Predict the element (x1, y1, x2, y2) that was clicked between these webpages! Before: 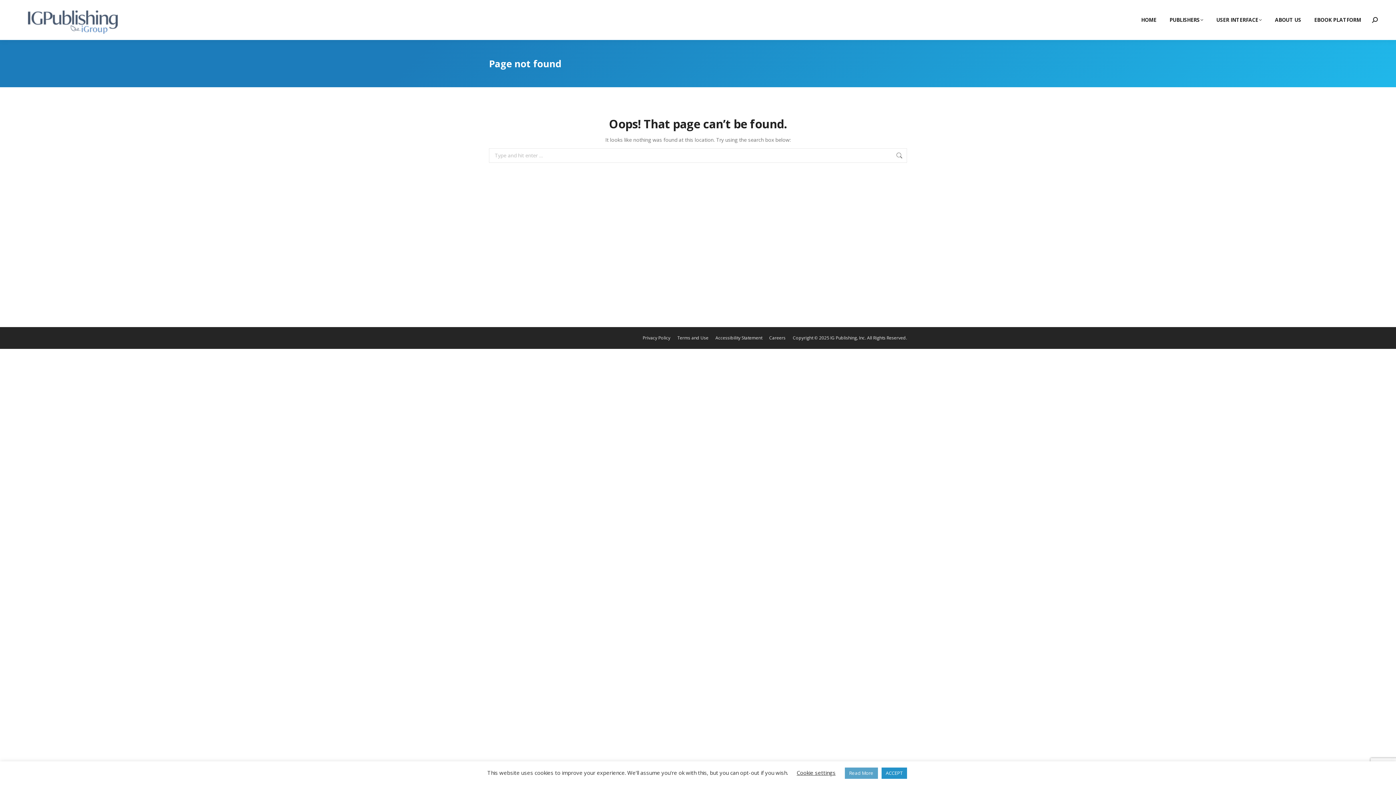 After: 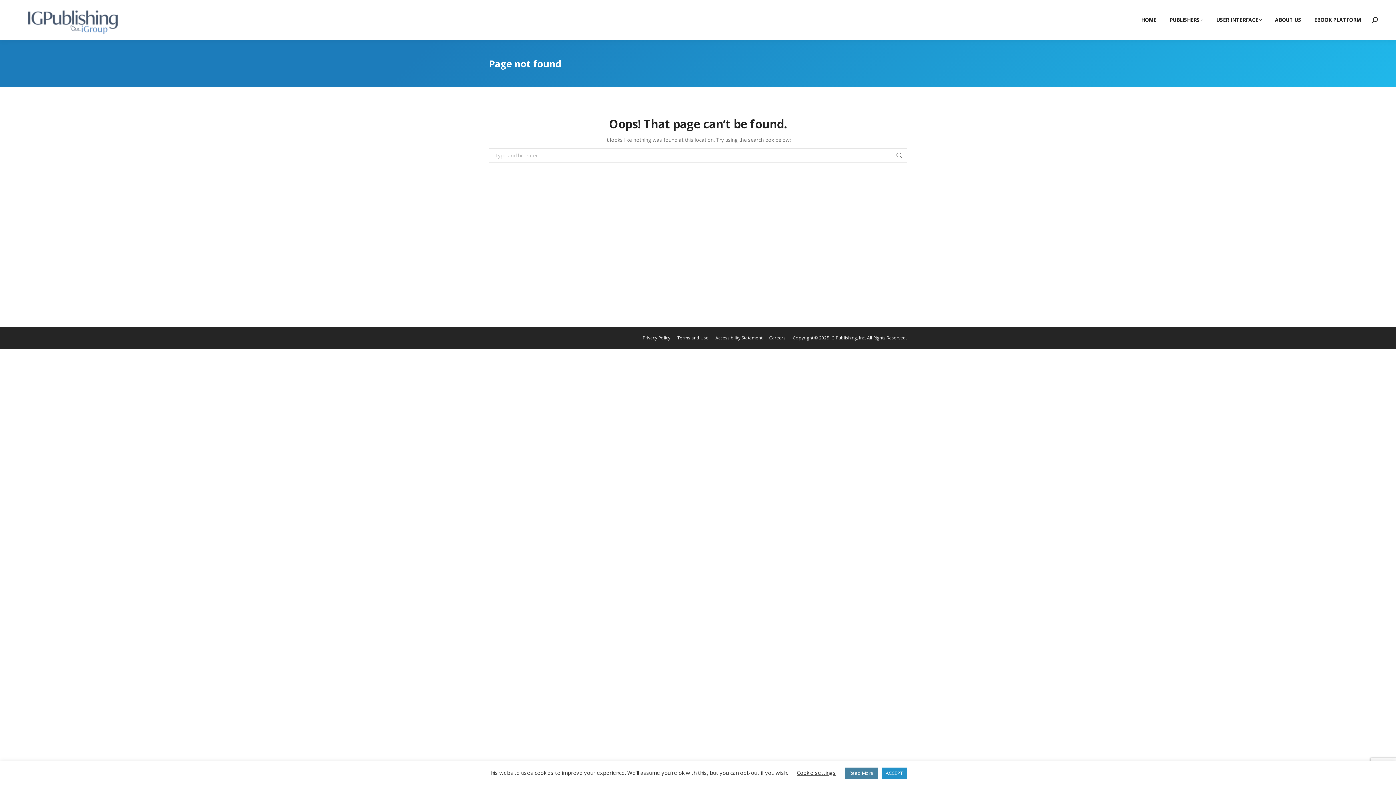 Action: bbox: (844, 768, 878, 779) label: Read More